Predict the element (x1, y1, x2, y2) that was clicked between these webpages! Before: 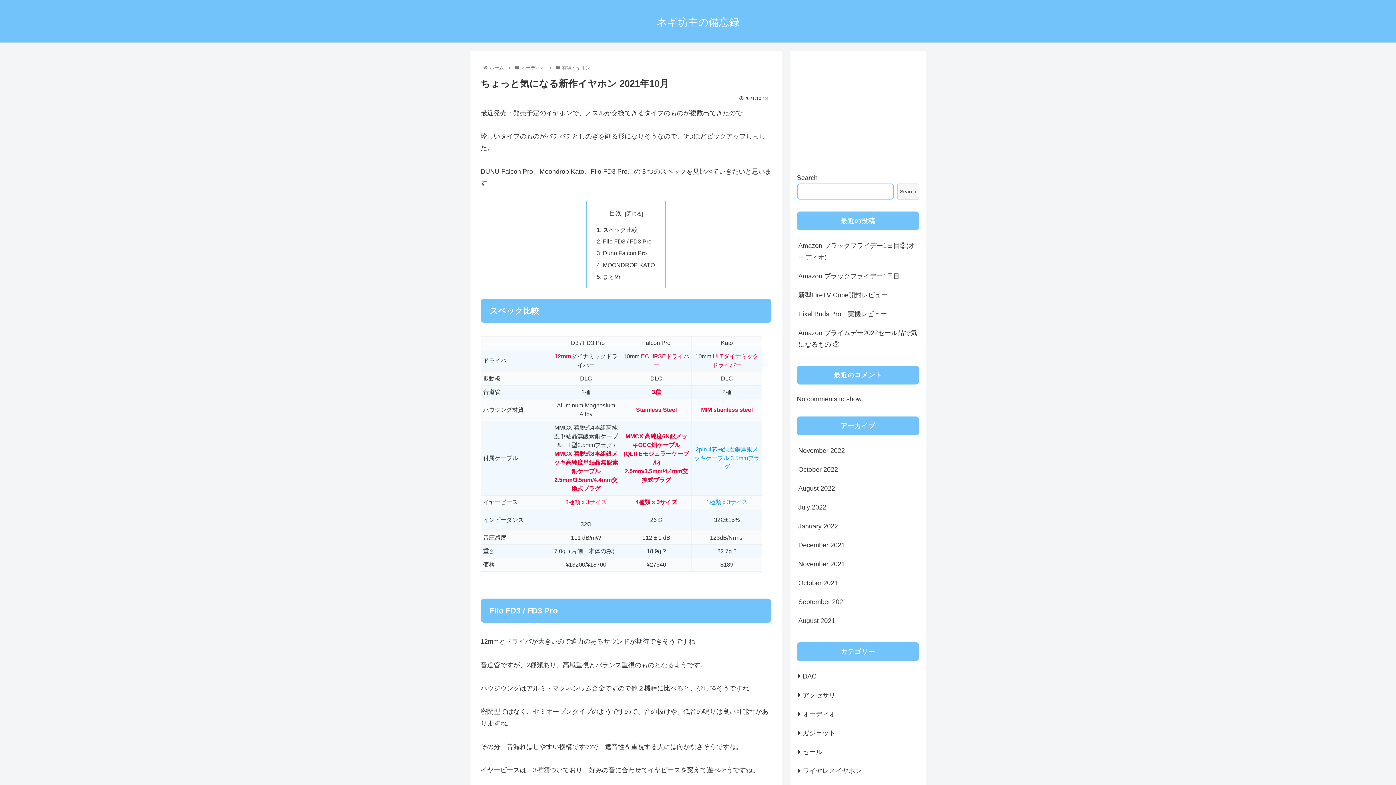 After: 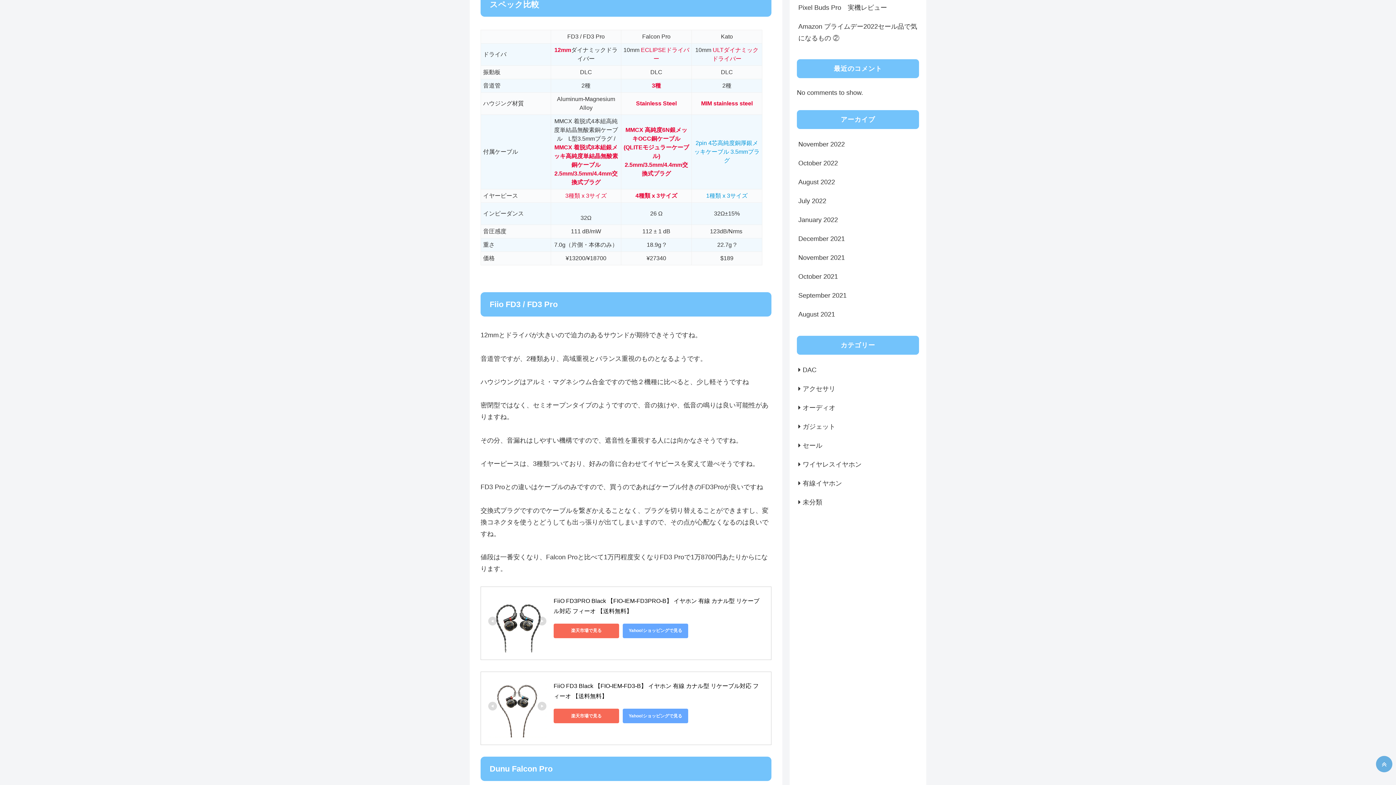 Action: bbox: (603, 226, 637, 233) label: スペック比較